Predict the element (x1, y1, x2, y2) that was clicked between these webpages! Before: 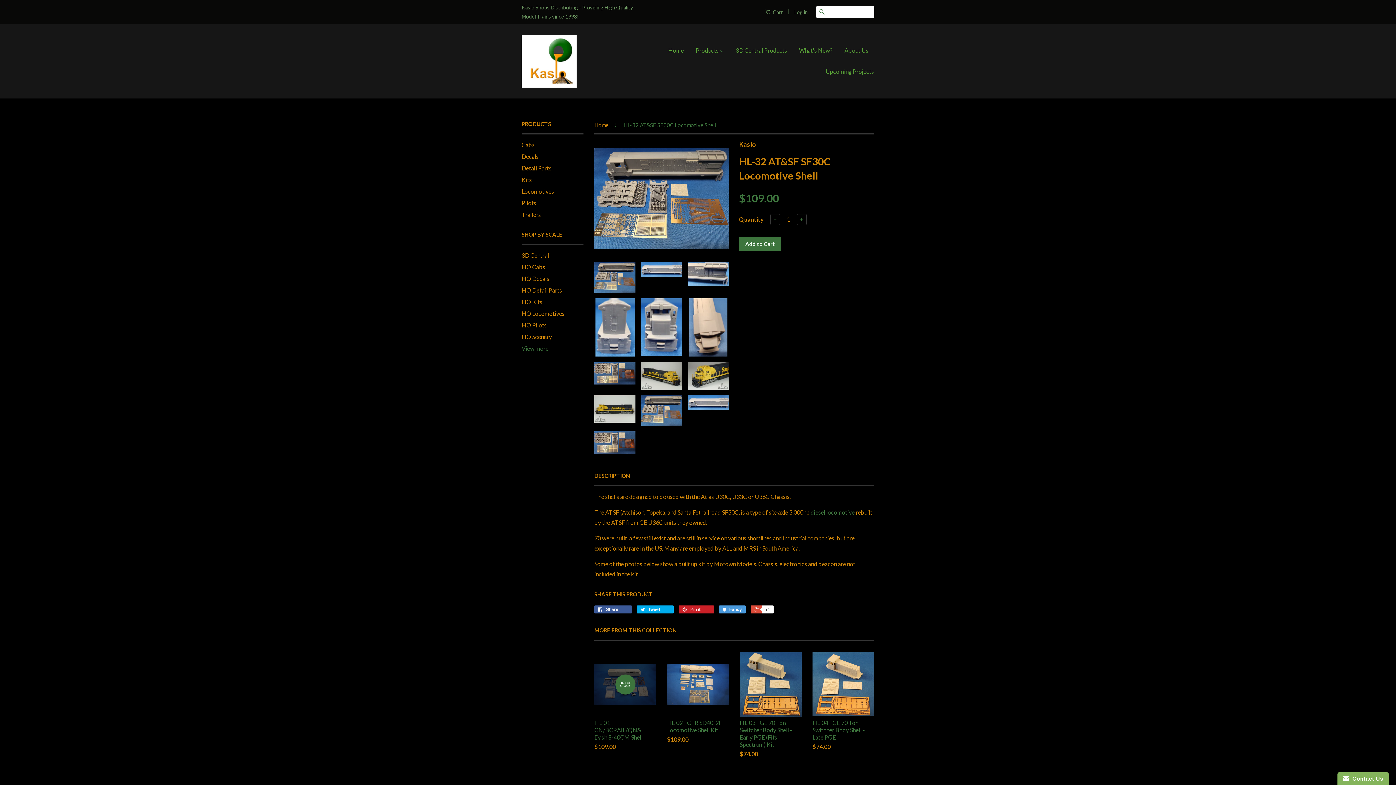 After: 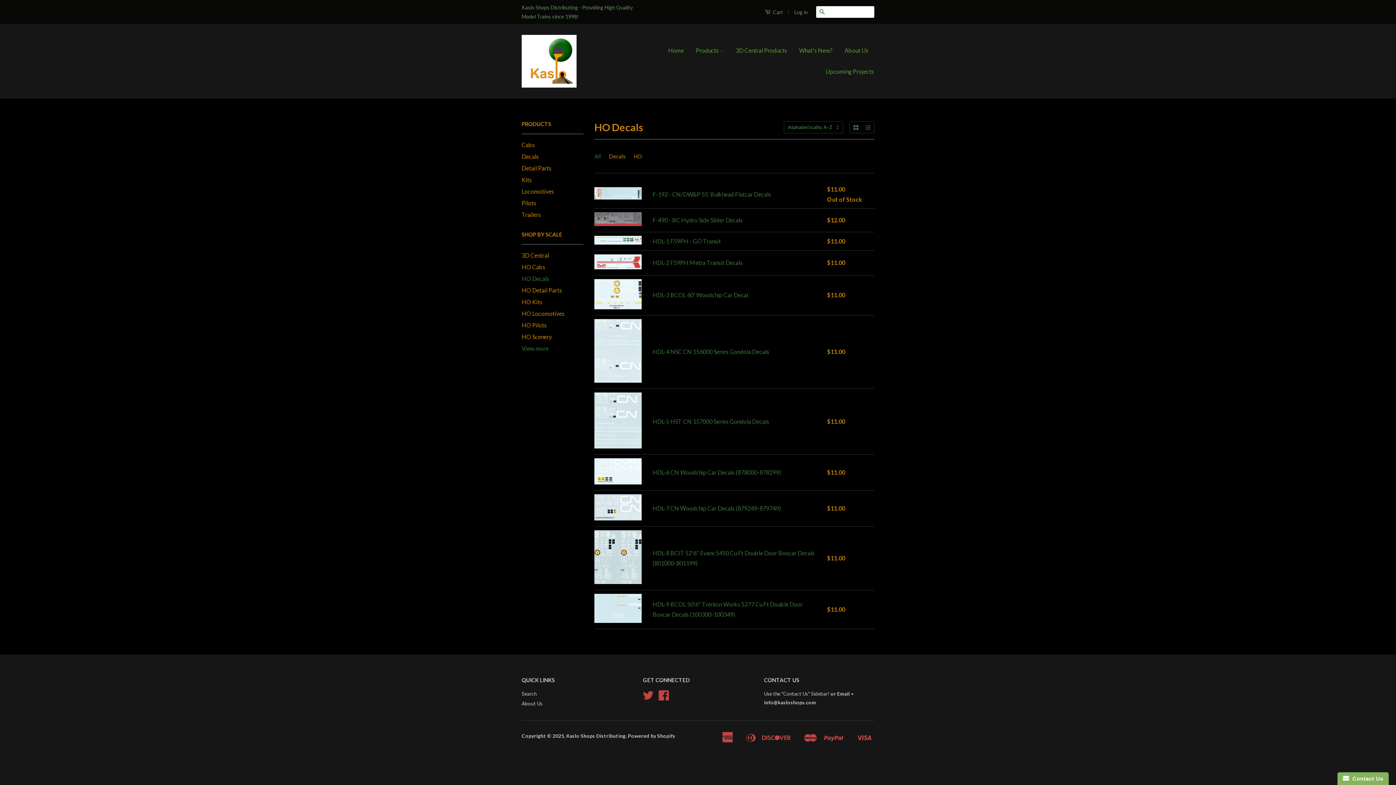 Action: bbox: (521, 275, 549, 282) label: HO Decals